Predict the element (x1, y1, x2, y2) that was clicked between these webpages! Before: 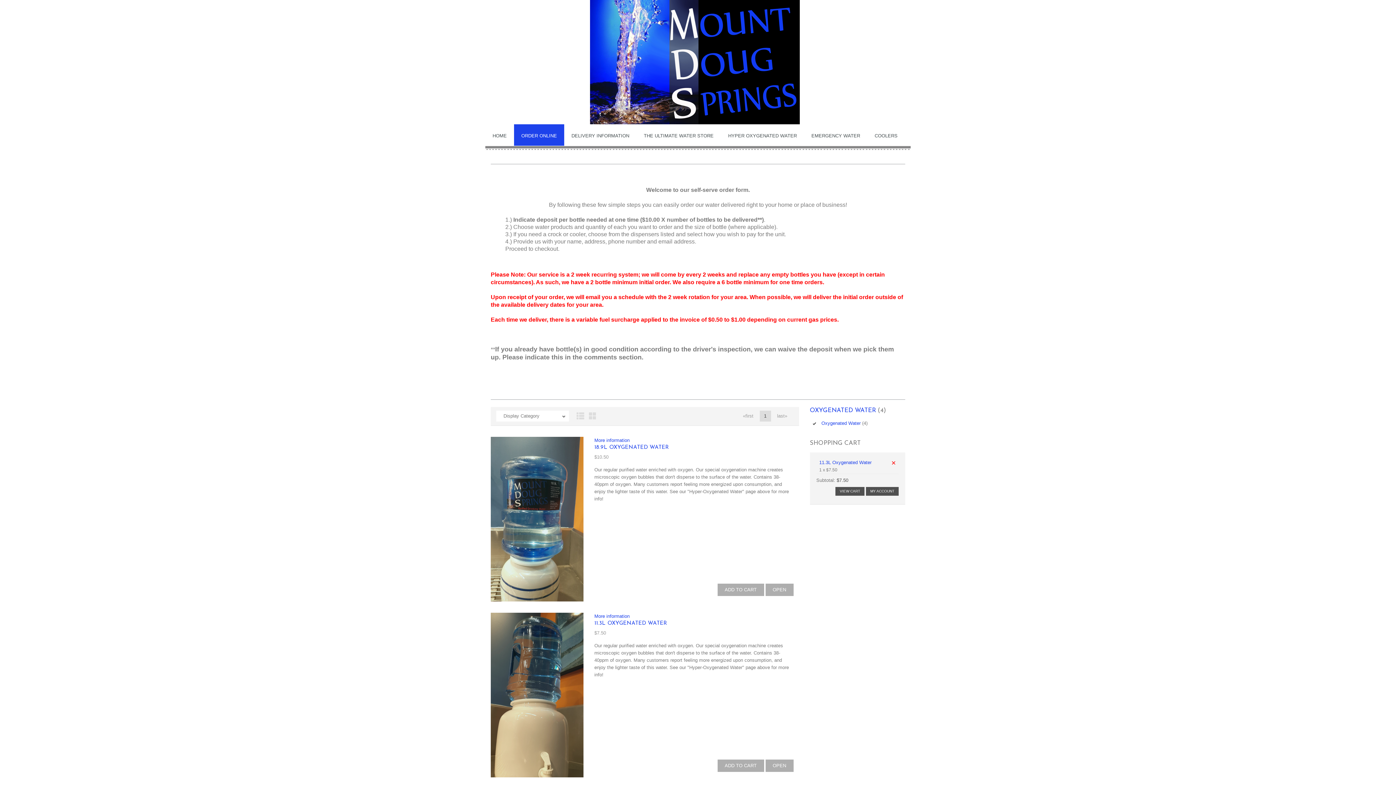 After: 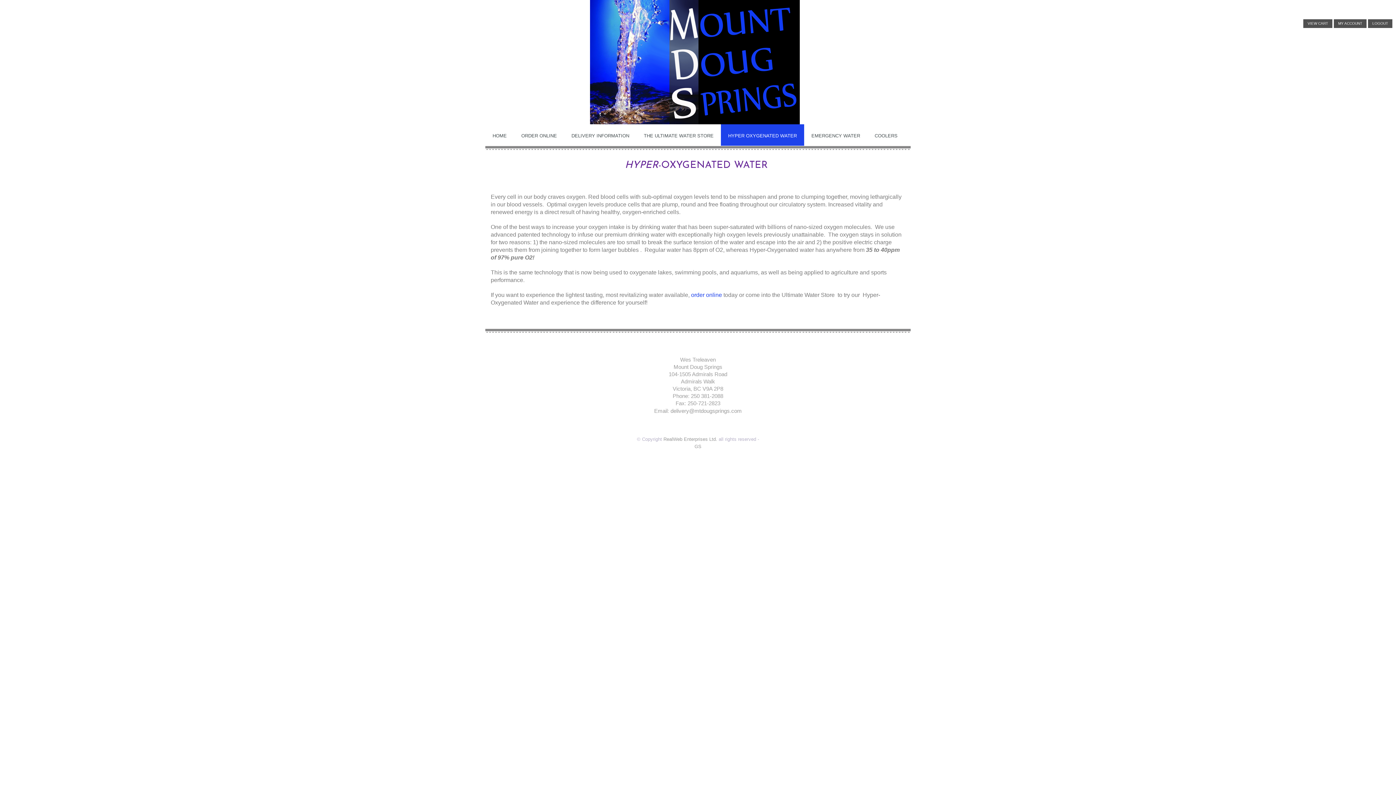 Action: bbox: (721, 124, 804, 145) label: HYPER OXYGENATED WATER